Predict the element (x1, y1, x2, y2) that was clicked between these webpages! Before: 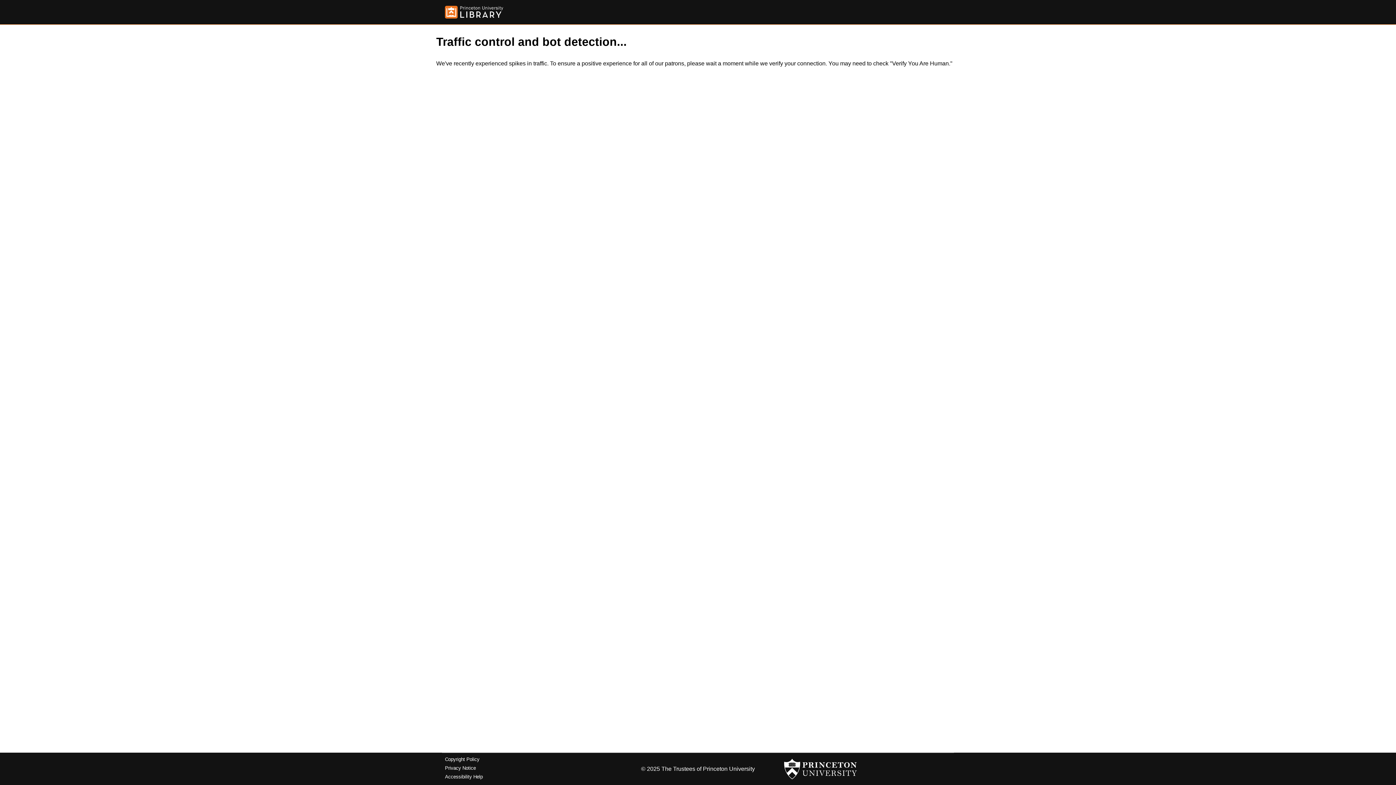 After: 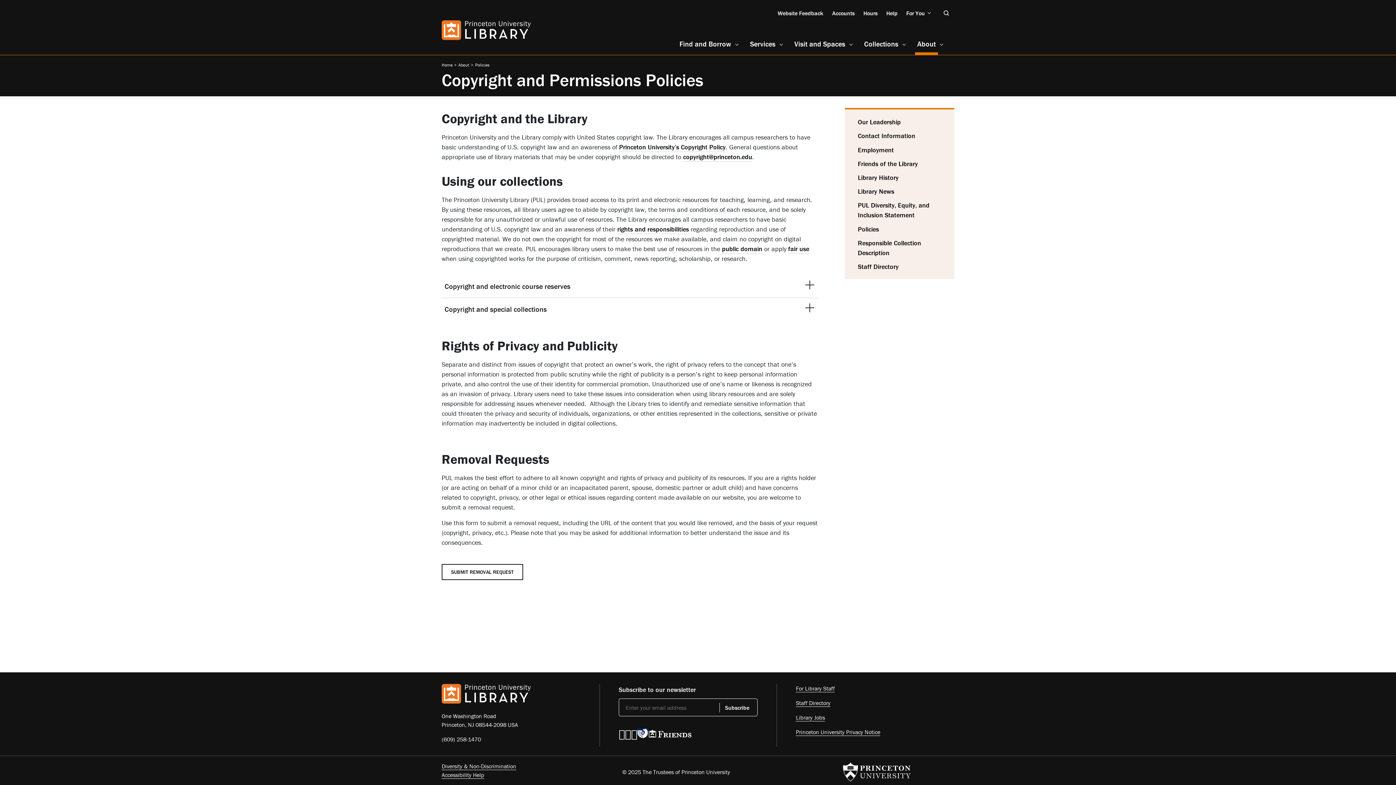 Action: bbox: (445, 757, 479, 762) label: Copyright Policy